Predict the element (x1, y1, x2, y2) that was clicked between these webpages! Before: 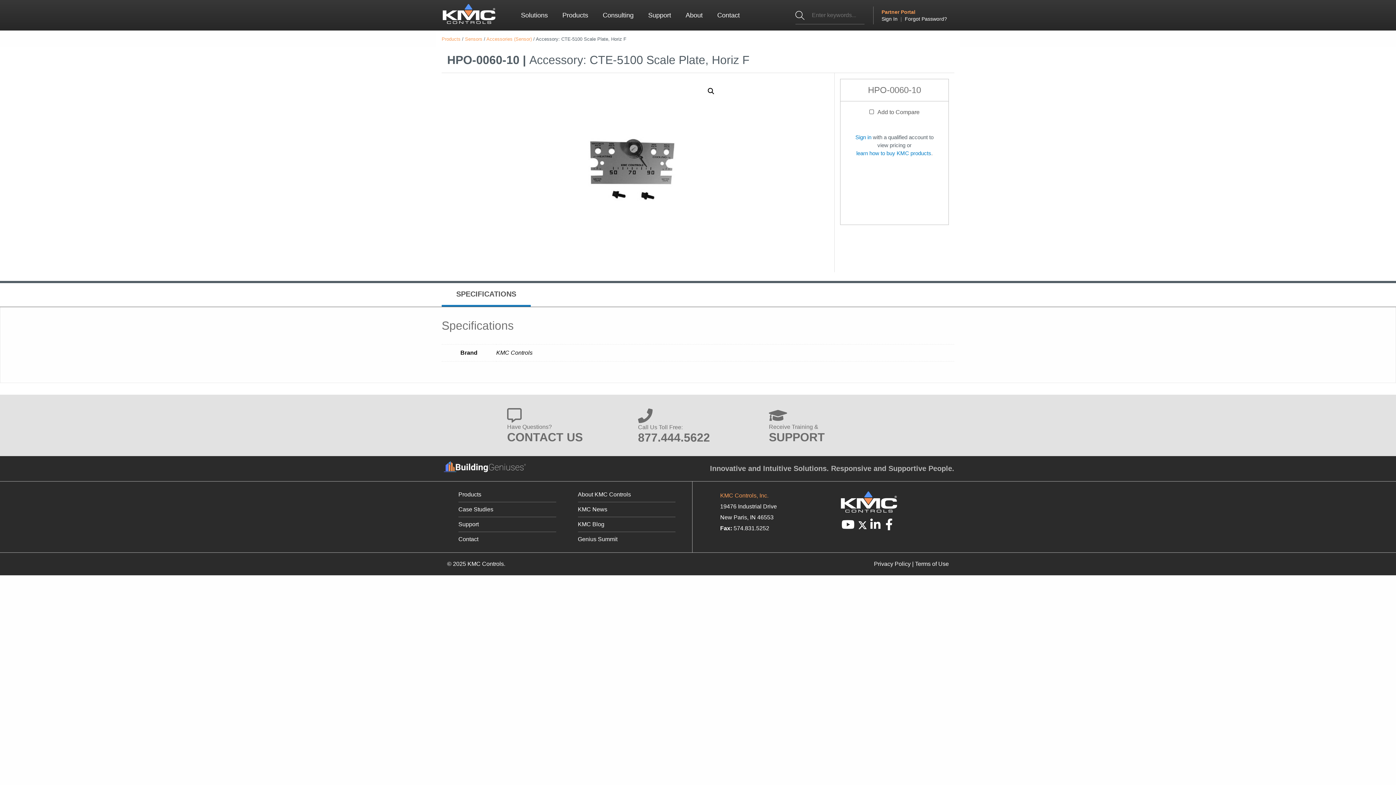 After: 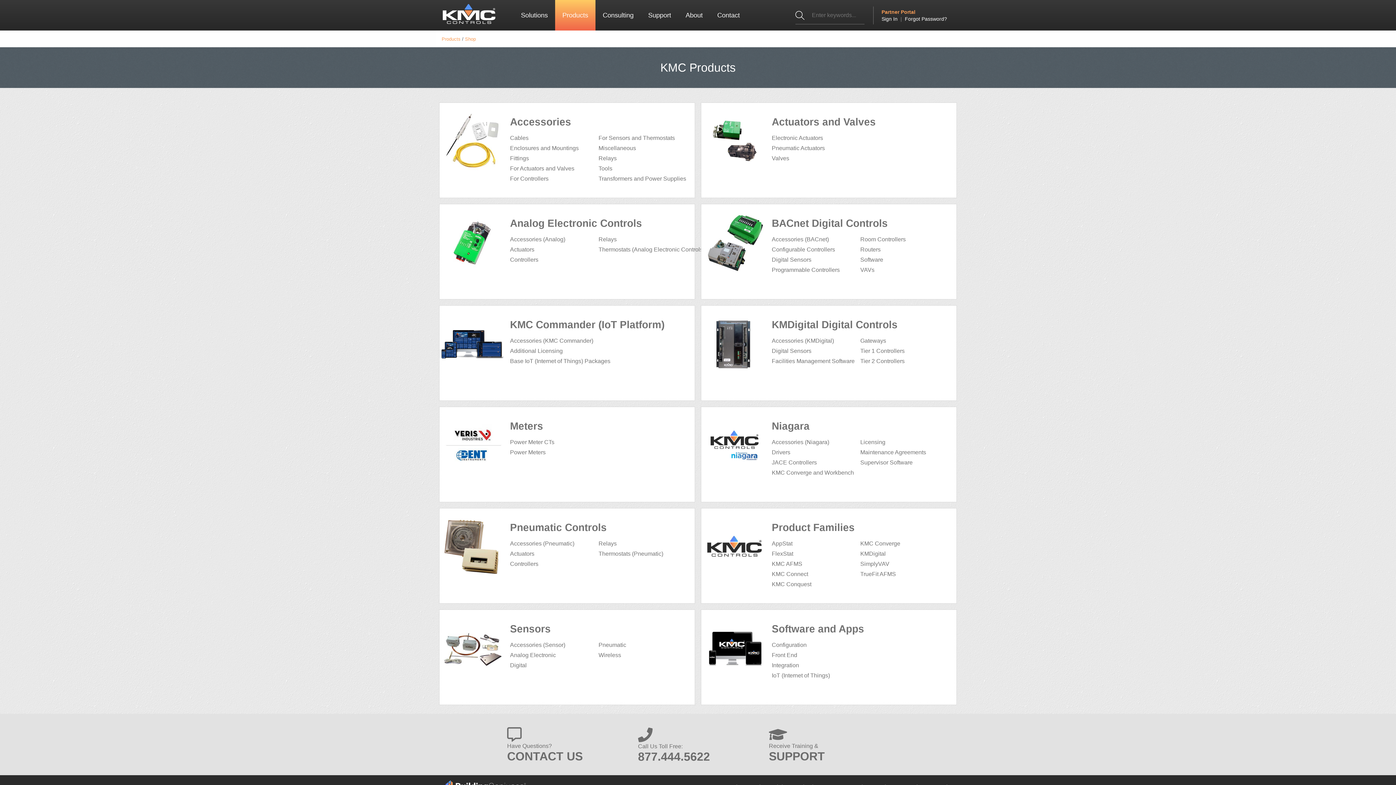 Action: label: Products bbox: (458, 487, 556, 502)